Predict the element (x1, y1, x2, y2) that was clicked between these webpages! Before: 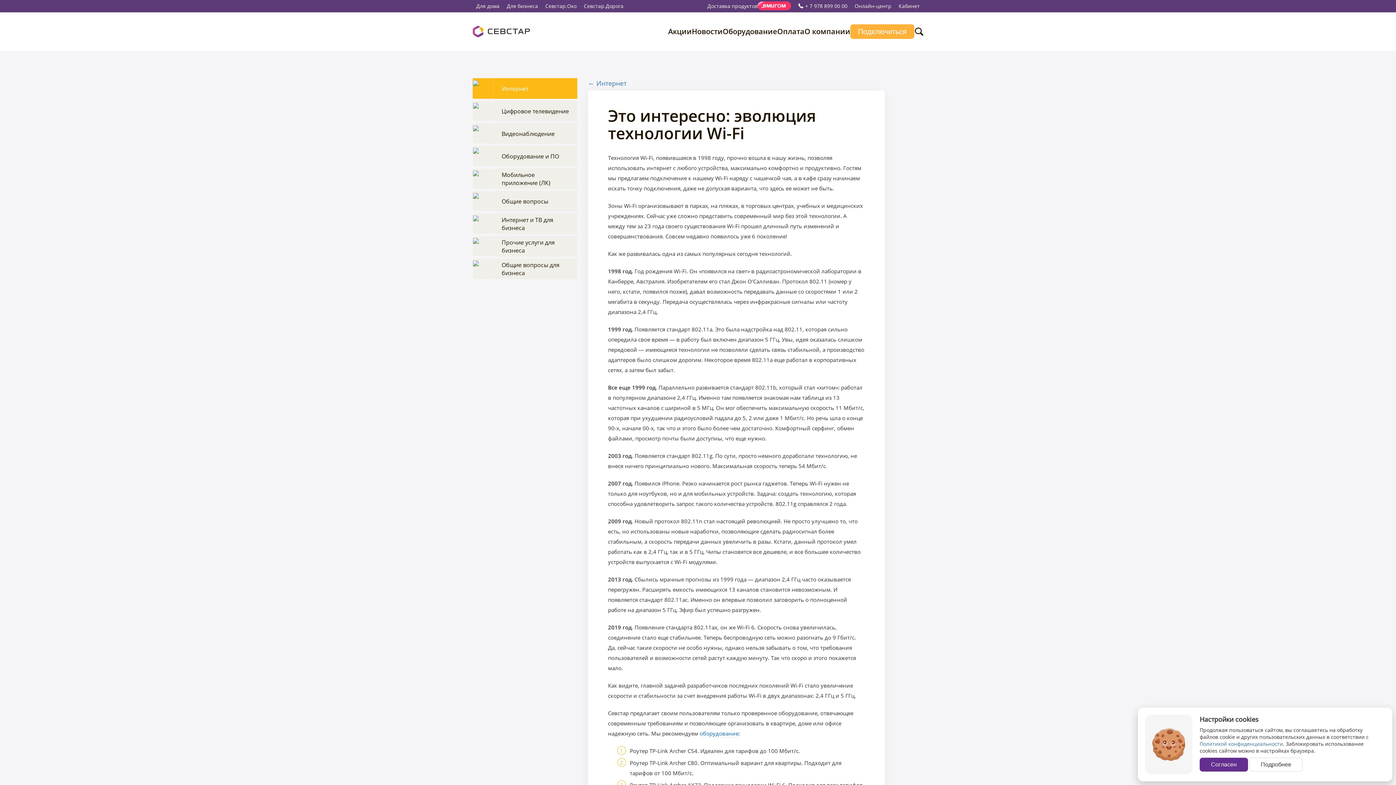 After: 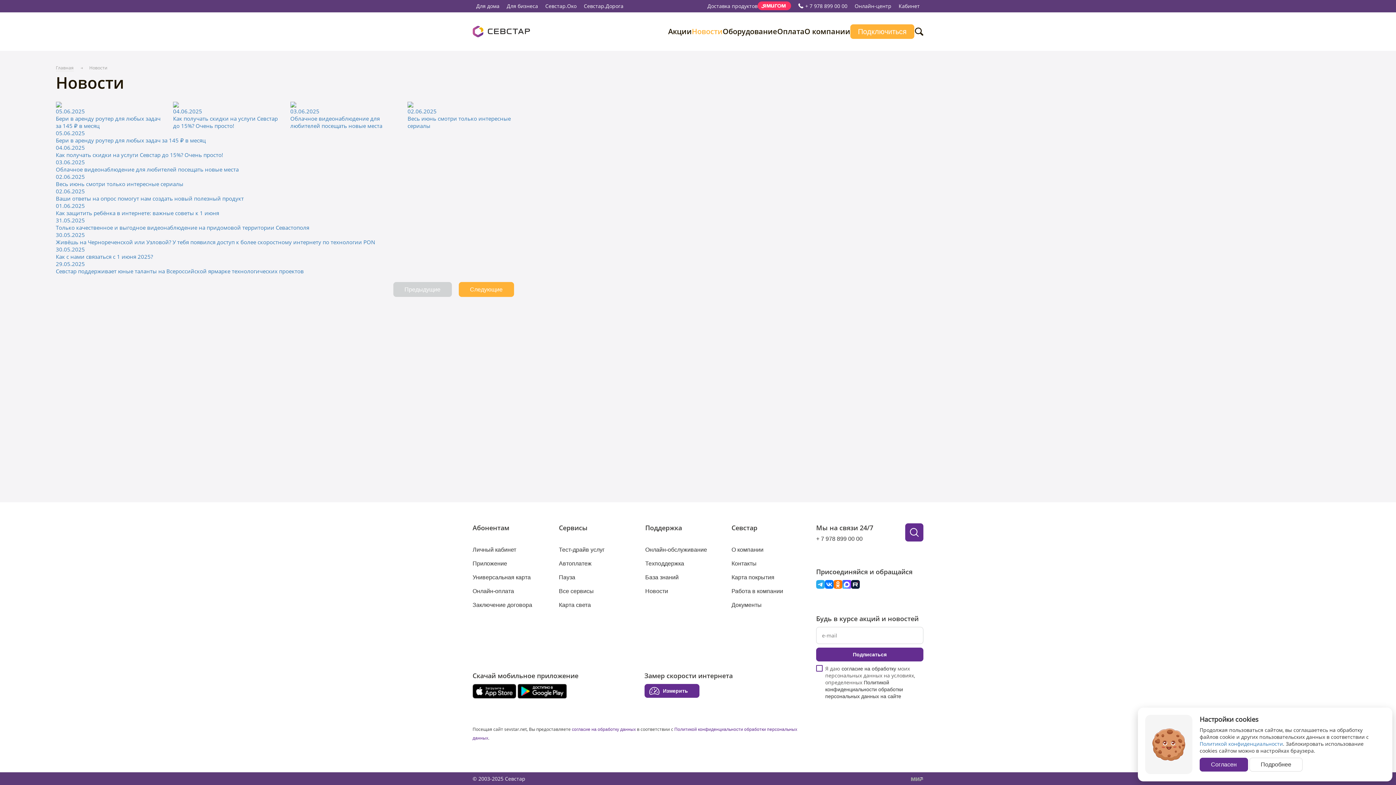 Action: bbox: (692, 26, 722, 36) label: Новости